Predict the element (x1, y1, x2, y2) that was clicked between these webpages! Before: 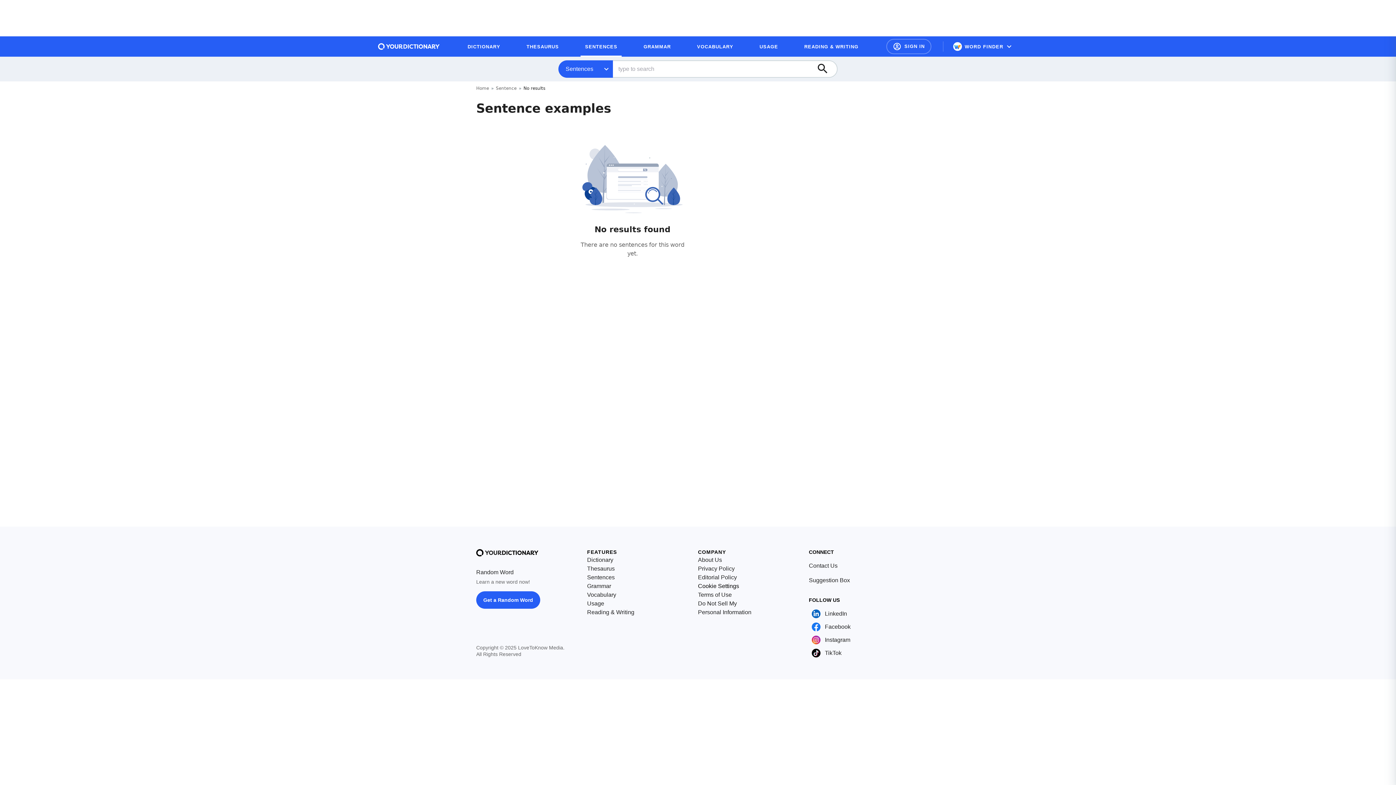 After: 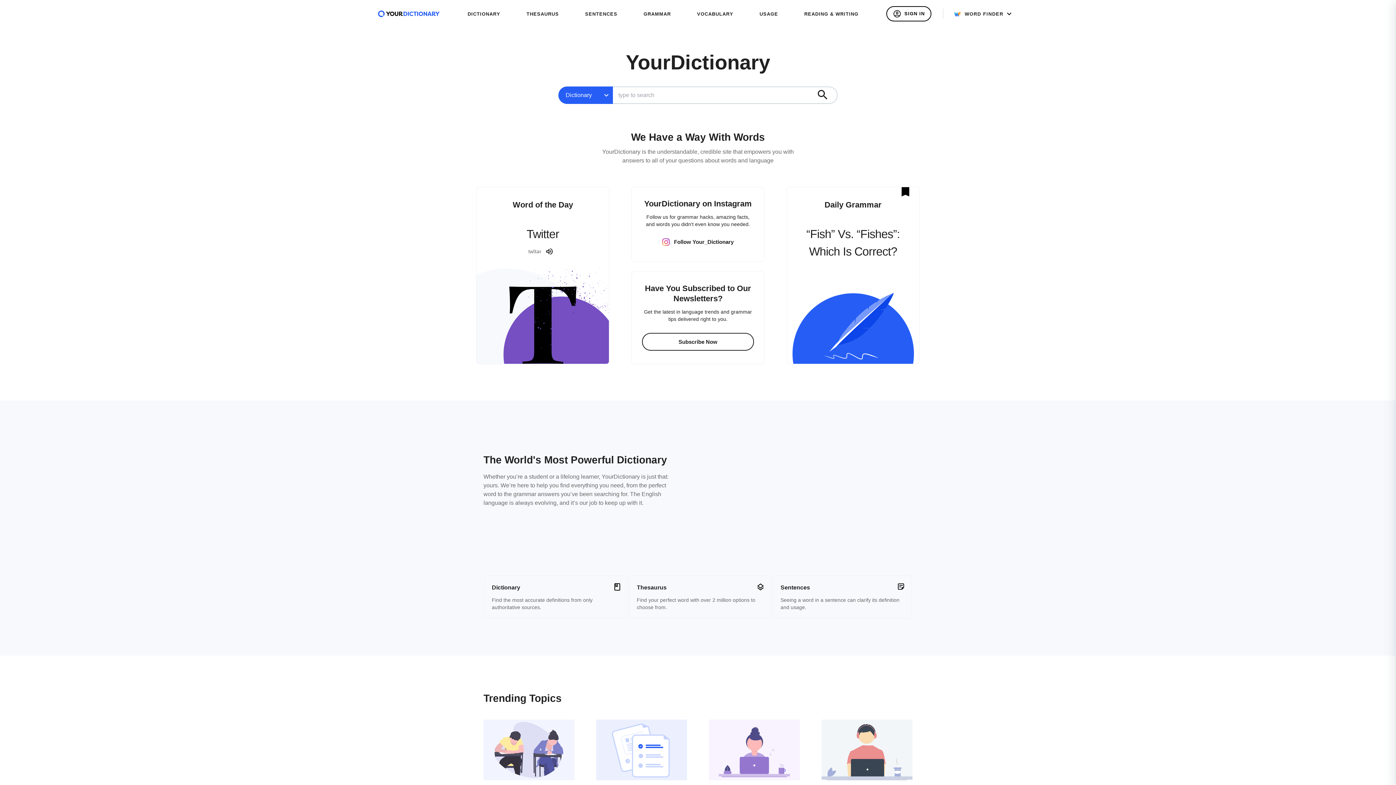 Action: label: Go to Home page bbox: (378, 43, 440, 49)